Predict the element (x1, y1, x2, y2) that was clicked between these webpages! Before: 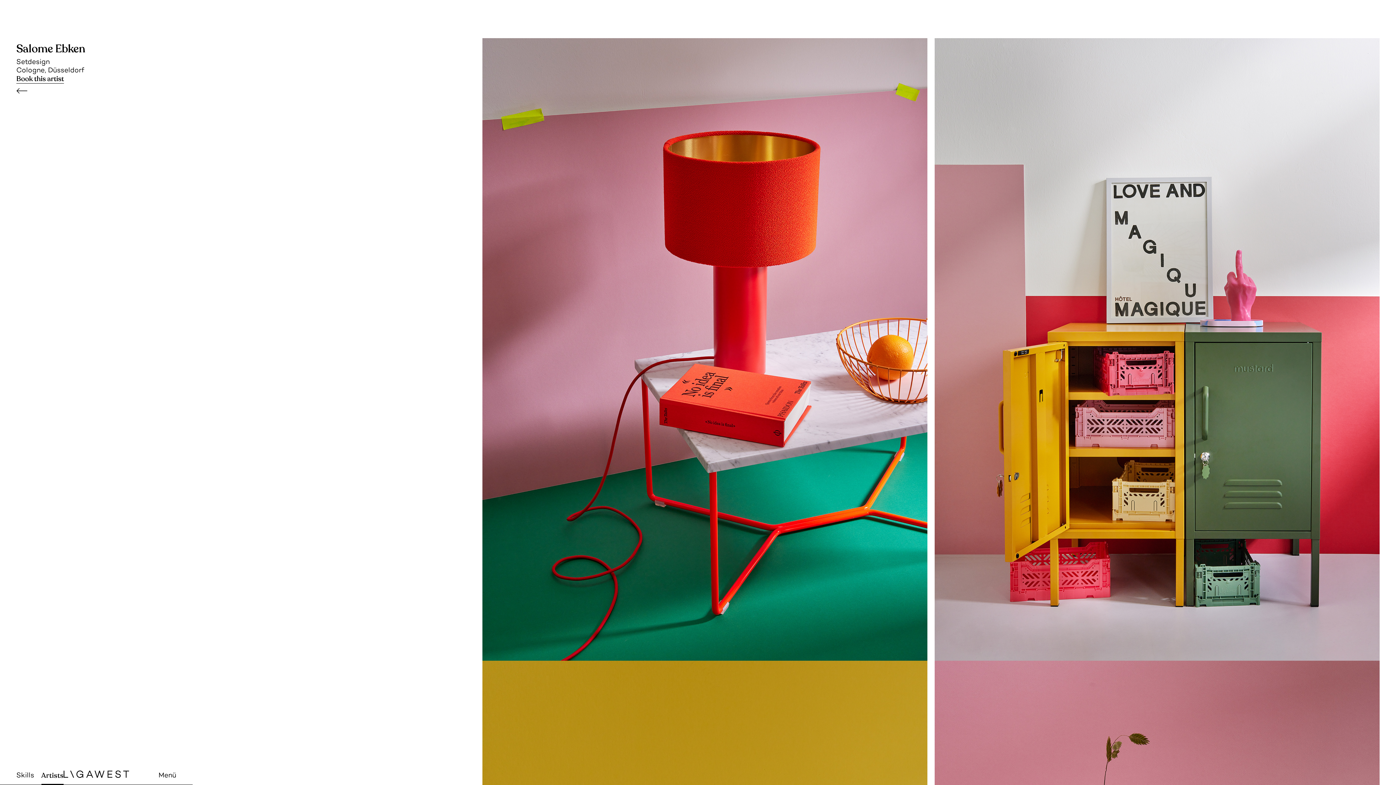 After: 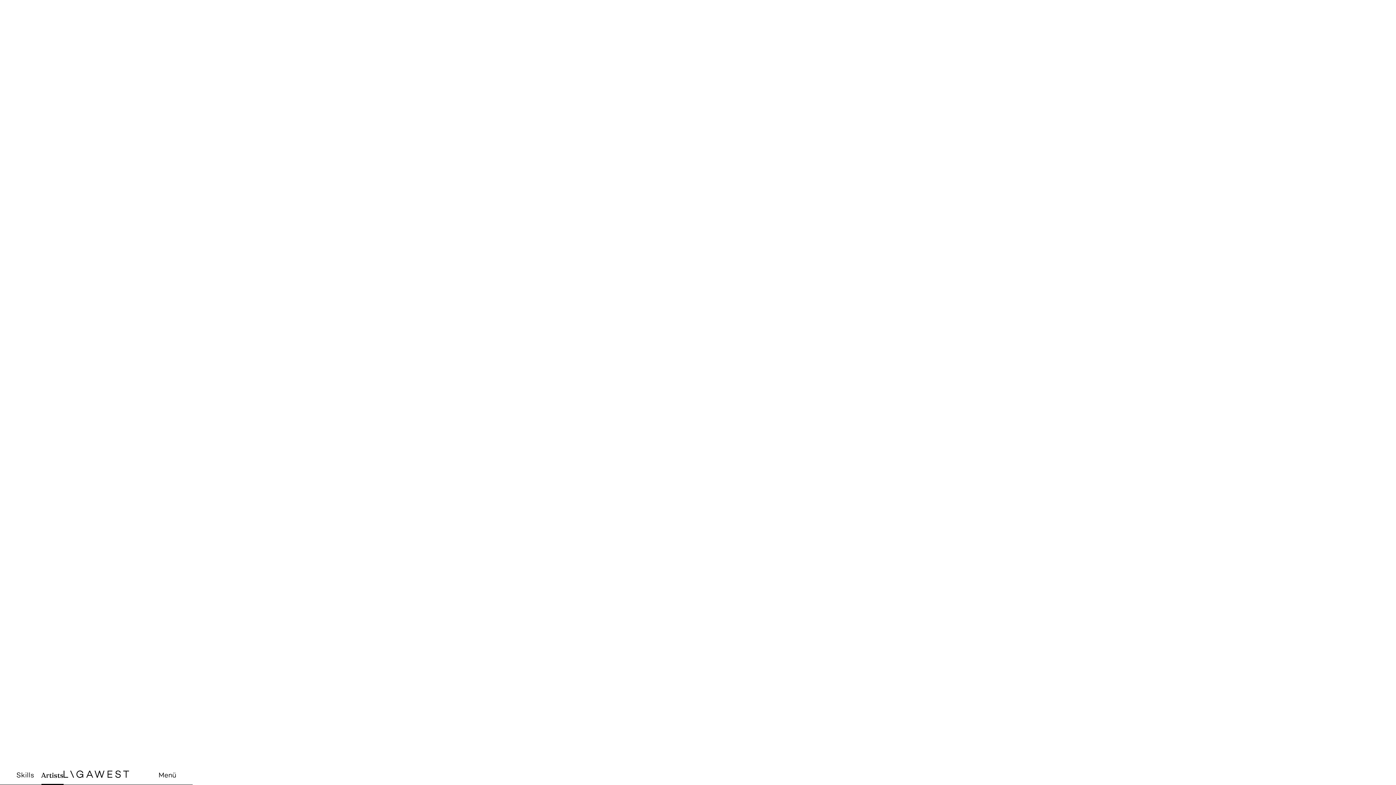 Action: bbox: (16, 38, 85, 58) label: Salome Ebken